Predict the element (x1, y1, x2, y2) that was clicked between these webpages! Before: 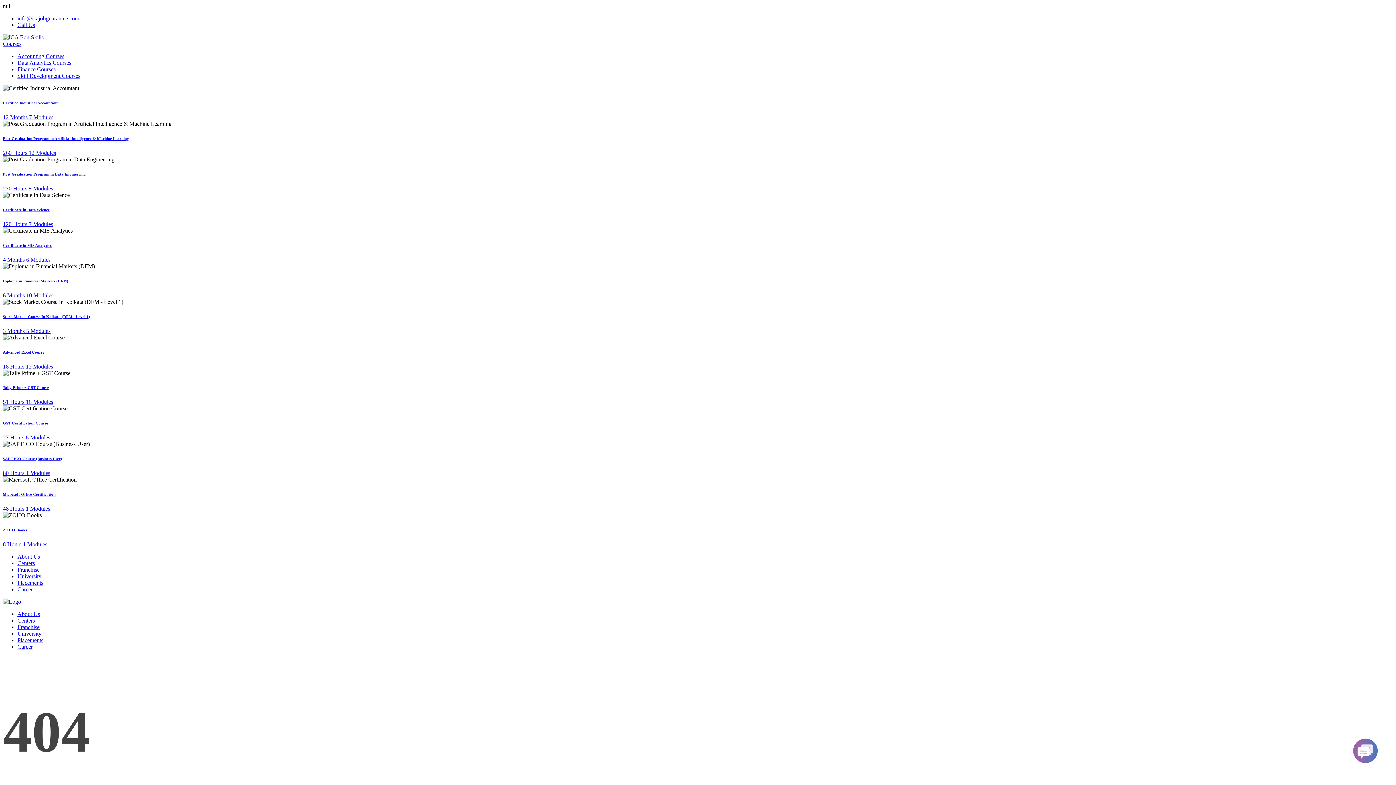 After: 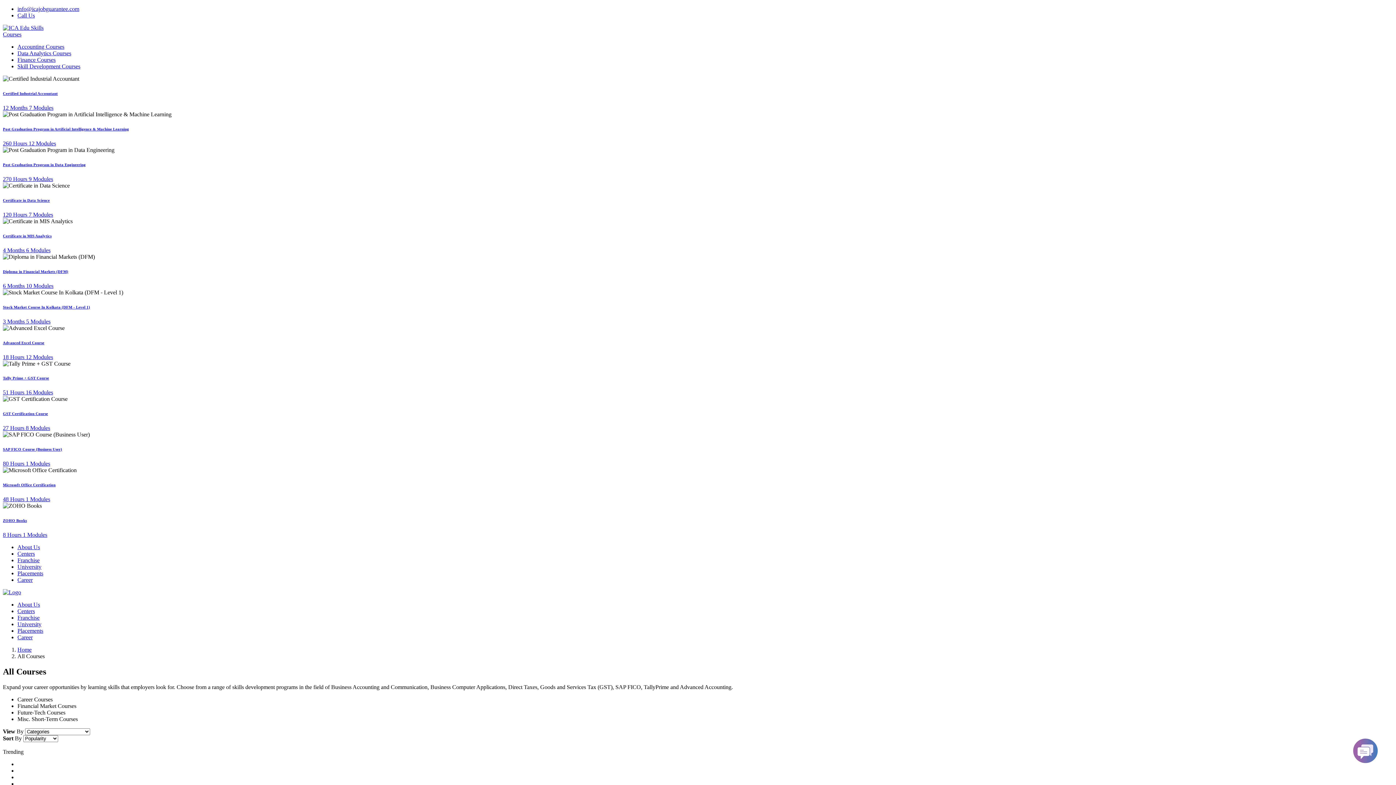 Action: label: Courses bbox: (2, 40, 21, 46)